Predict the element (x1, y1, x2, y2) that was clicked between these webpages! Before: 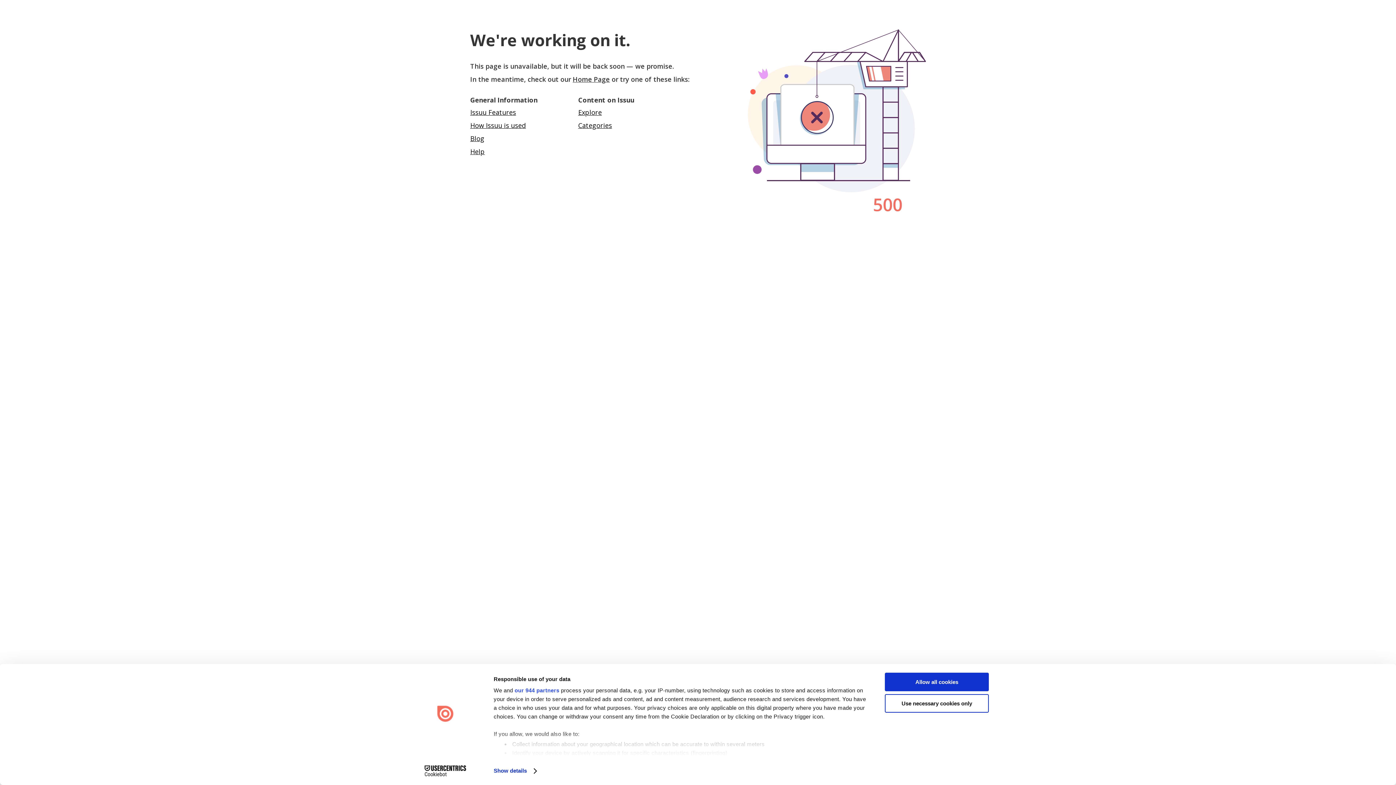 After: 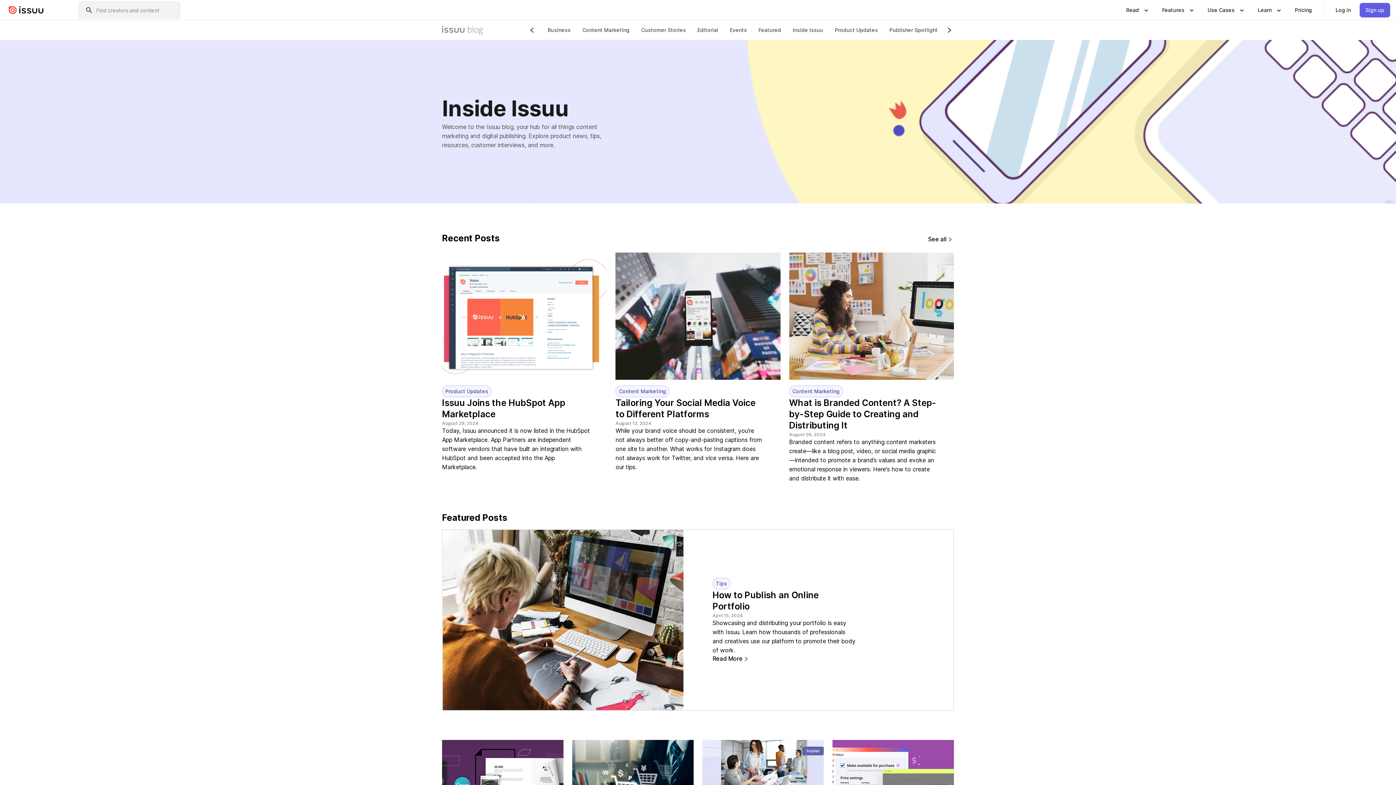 Action: bbox: (470, 134, 484, 142) label: Blog